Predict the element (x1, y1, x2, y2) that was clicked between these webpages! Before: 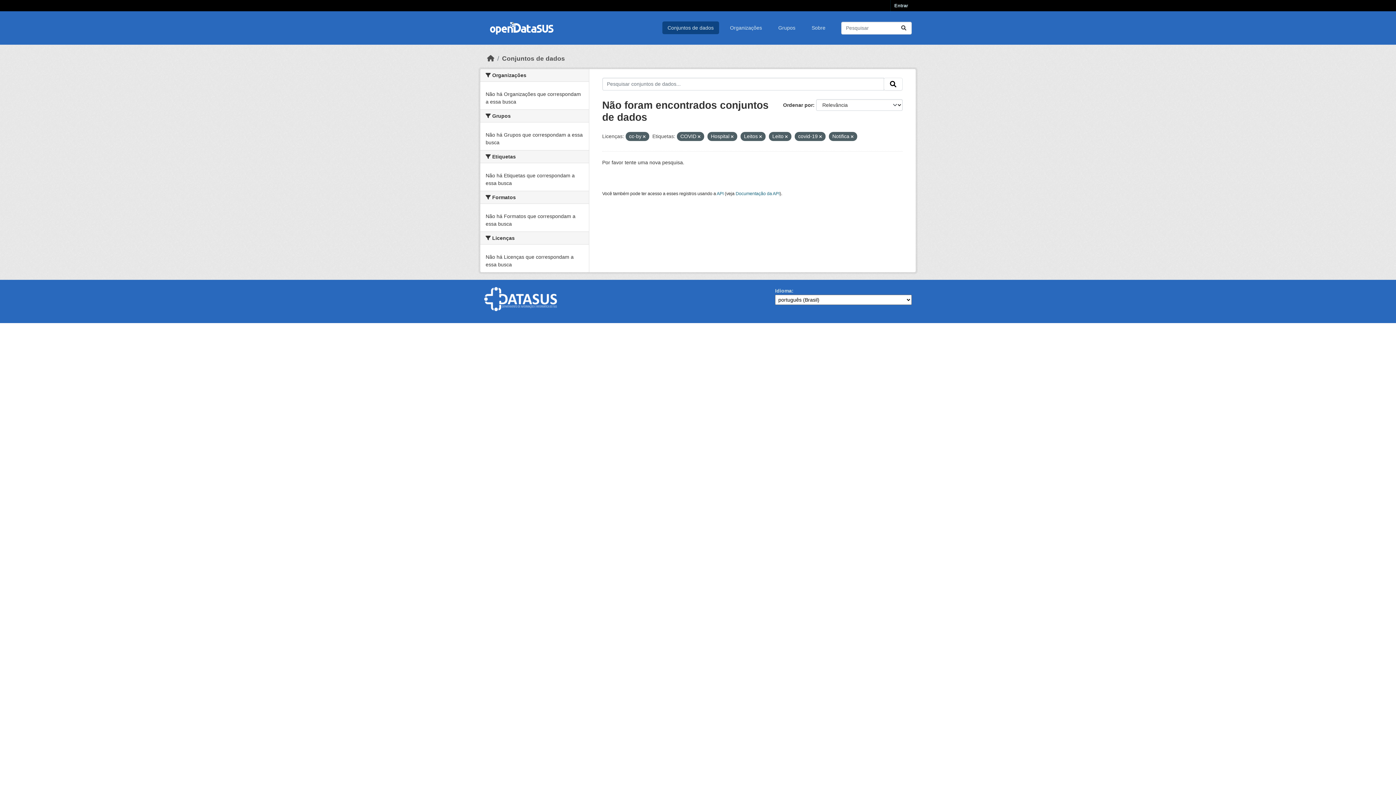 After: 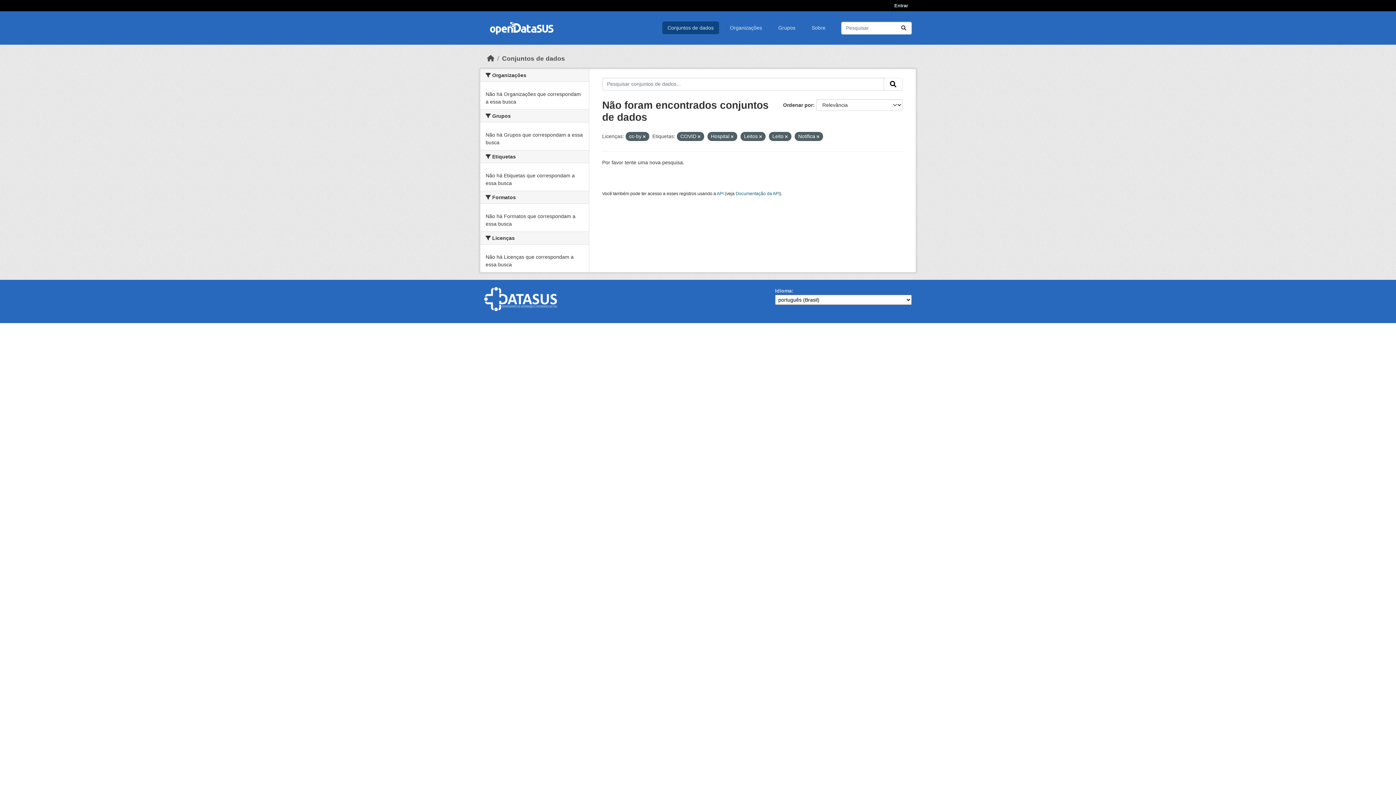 Action: bbox: (819, 134, 822, 138)